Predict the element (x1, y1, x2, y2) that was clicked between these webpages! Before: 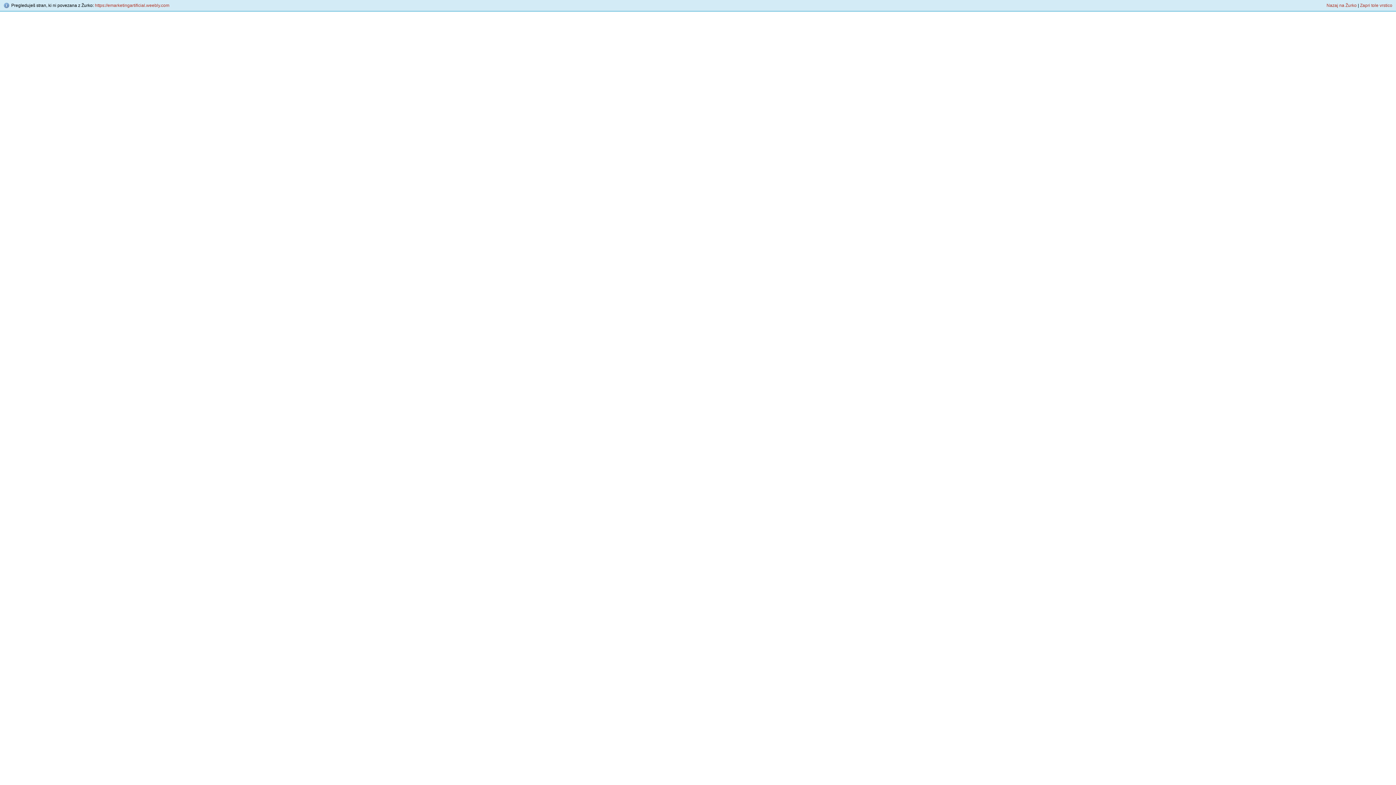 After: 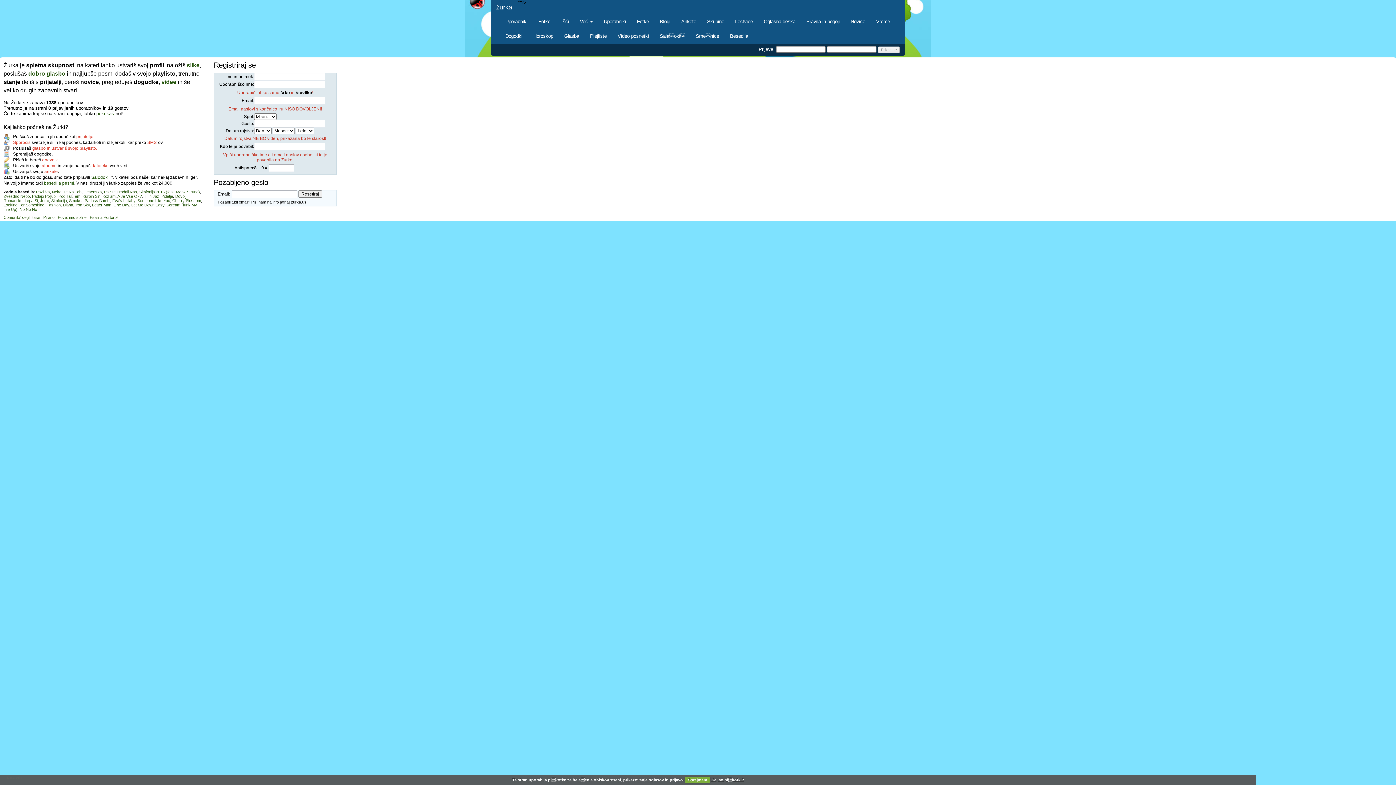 Action: label: Nazaj na Žurko bbox: (1326, 2, 1357, 8)